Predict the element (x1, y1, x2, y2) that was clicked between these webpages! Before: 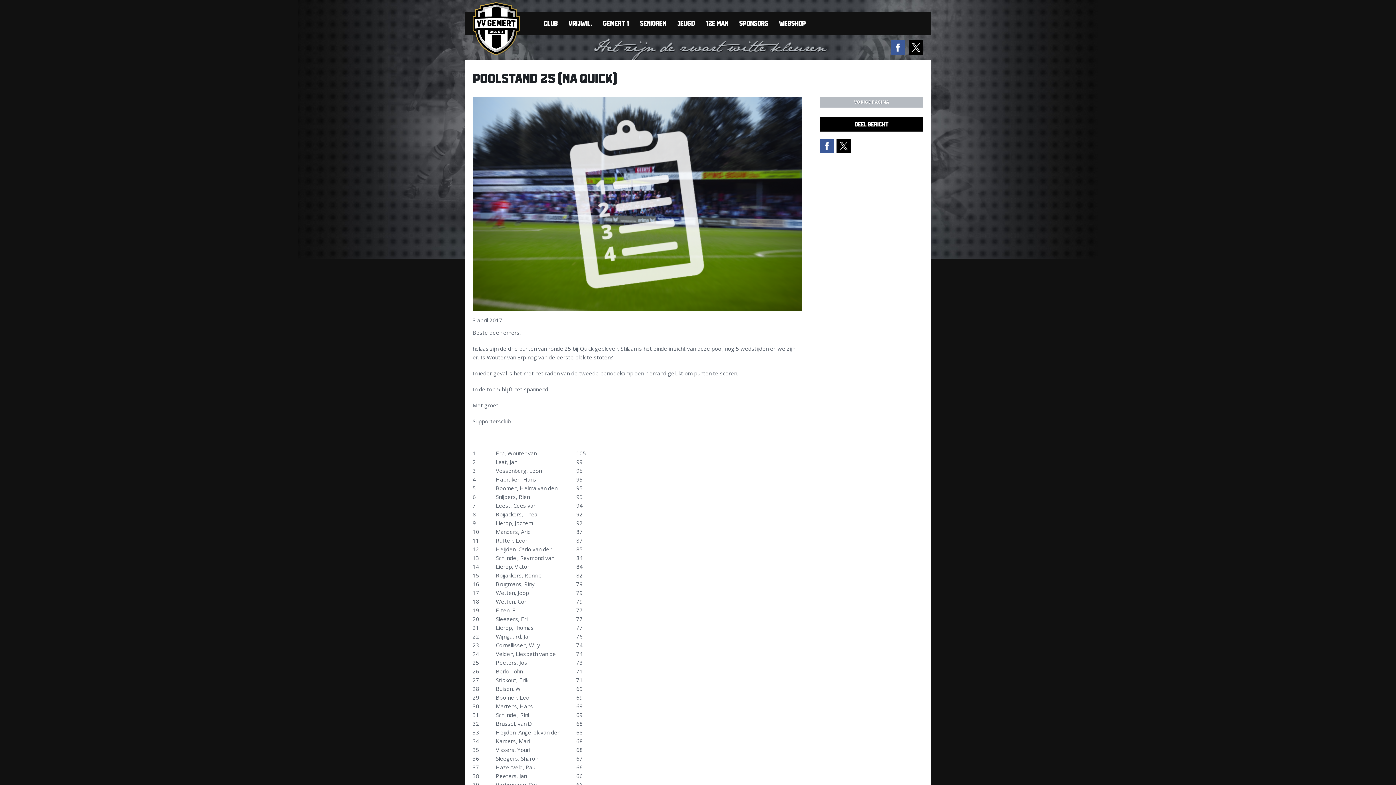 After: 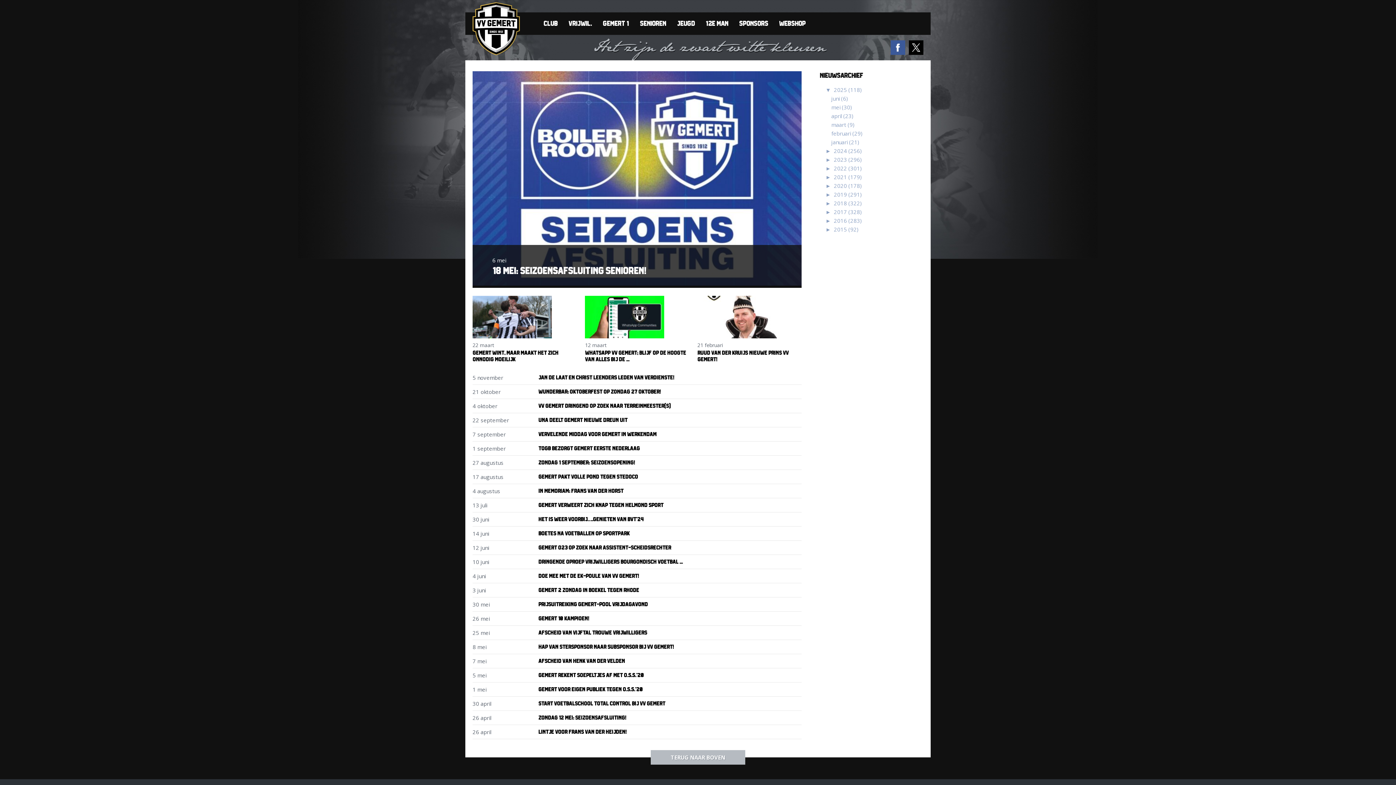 Action: label: SENIOREN bbox: (634, 12, 671, 34)